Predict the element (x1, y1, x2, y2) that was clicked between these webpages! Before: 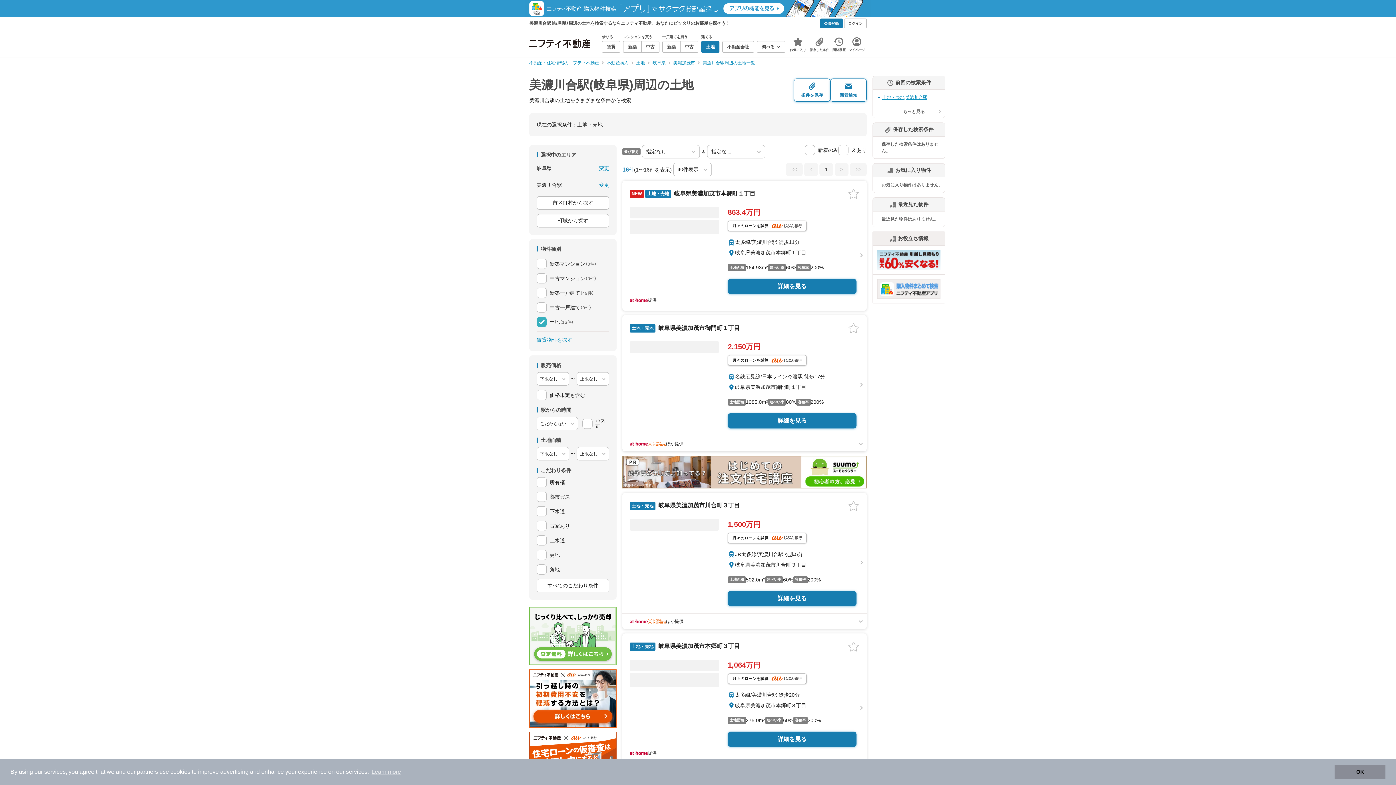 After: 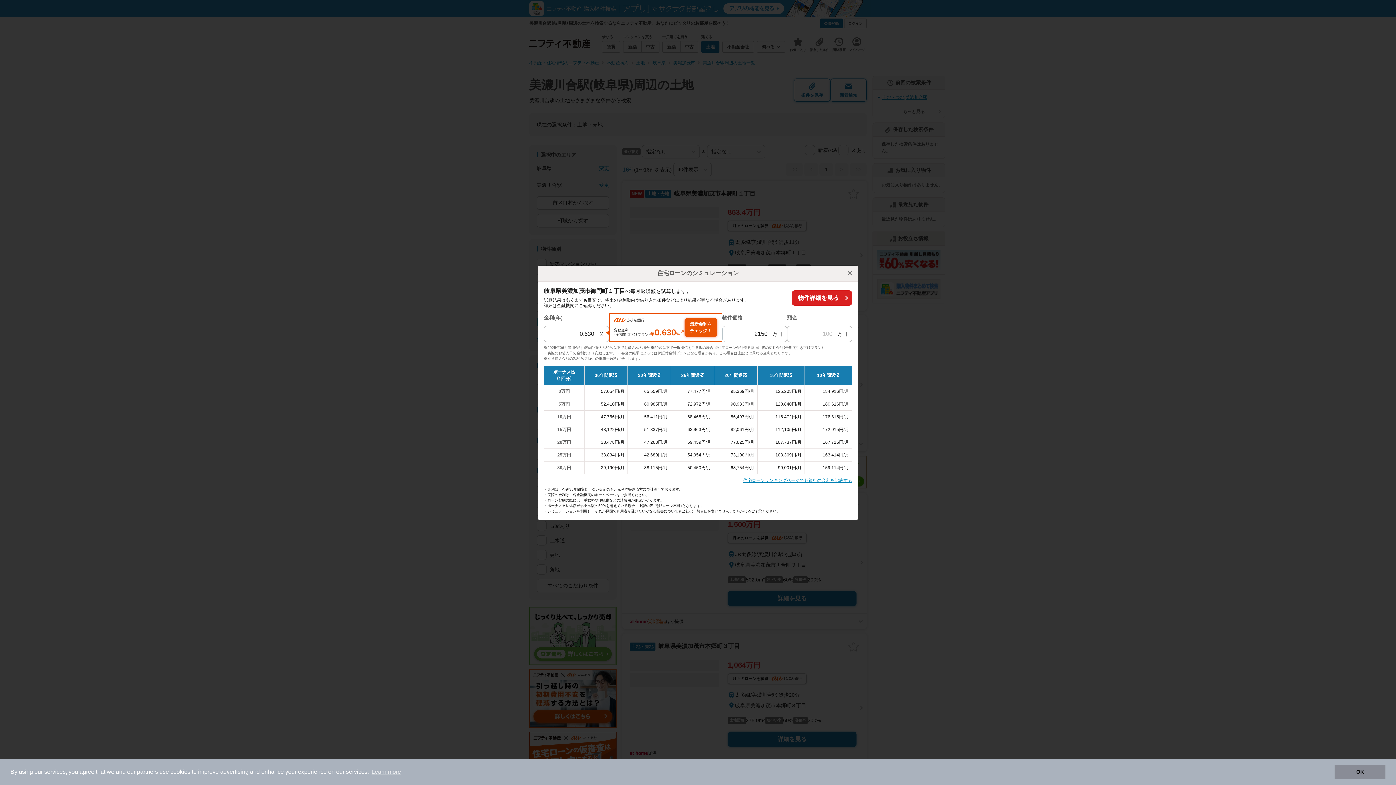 Action: bbox: (728, 355, 806, 365) label: 月々のローンを試算